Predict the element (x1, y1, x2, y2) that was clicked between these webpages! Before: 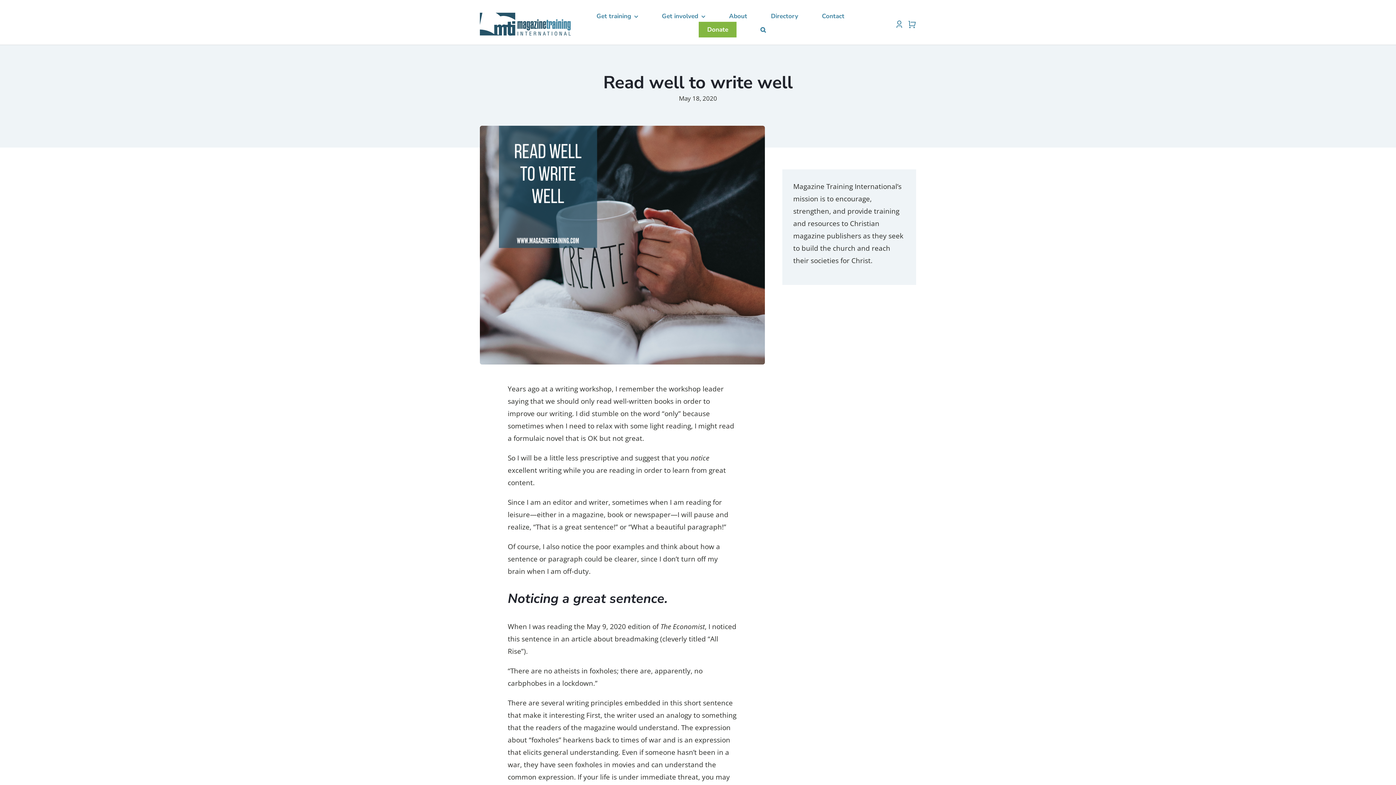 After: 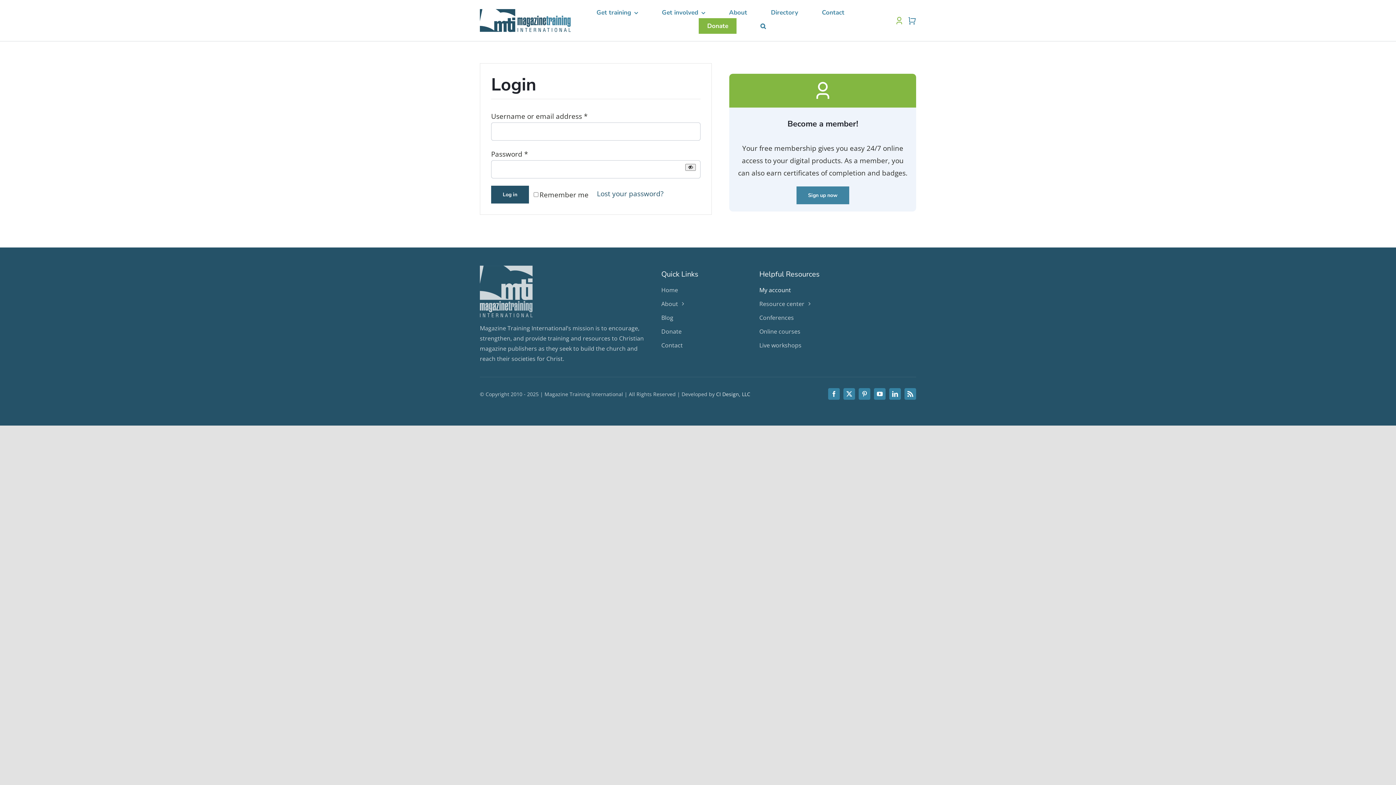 Action: bbox: (895, 12, 903, 35)